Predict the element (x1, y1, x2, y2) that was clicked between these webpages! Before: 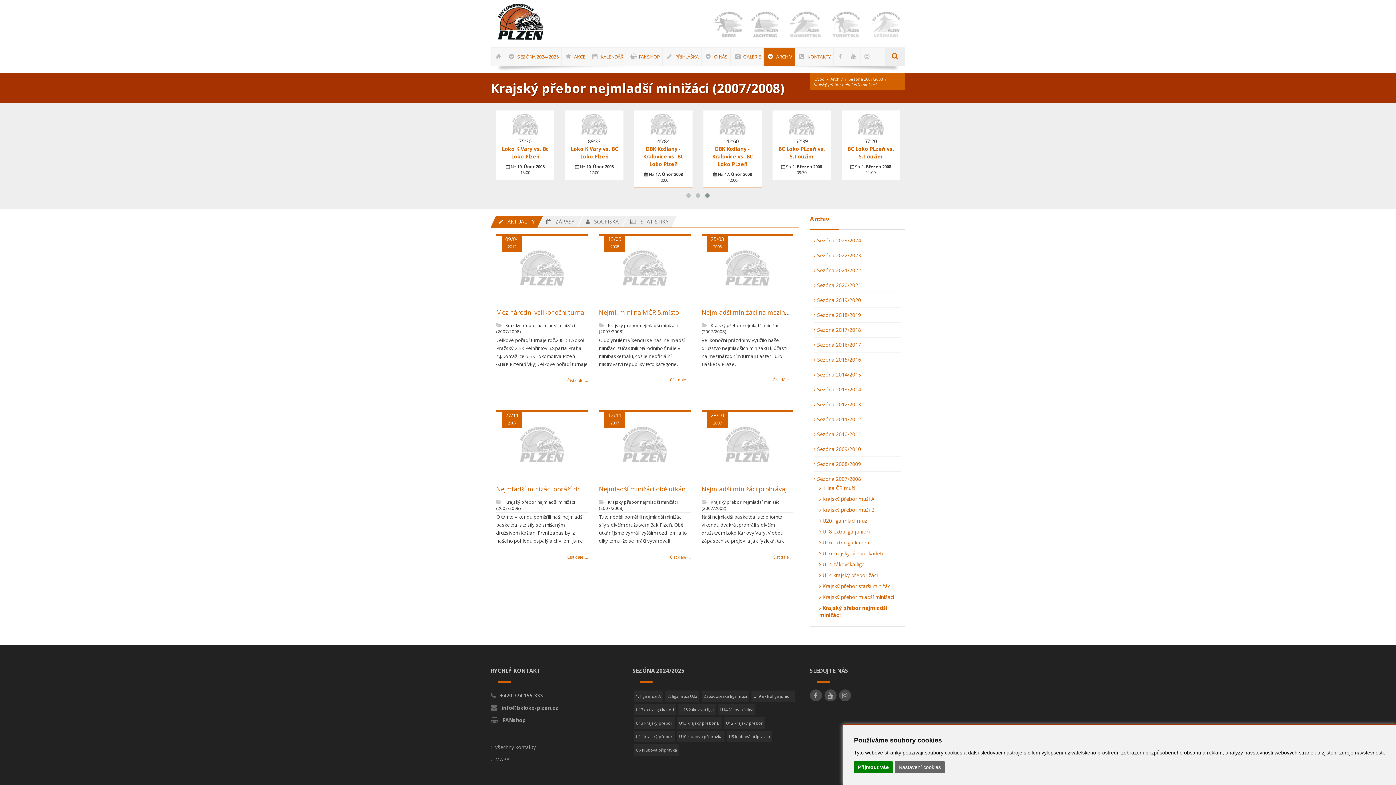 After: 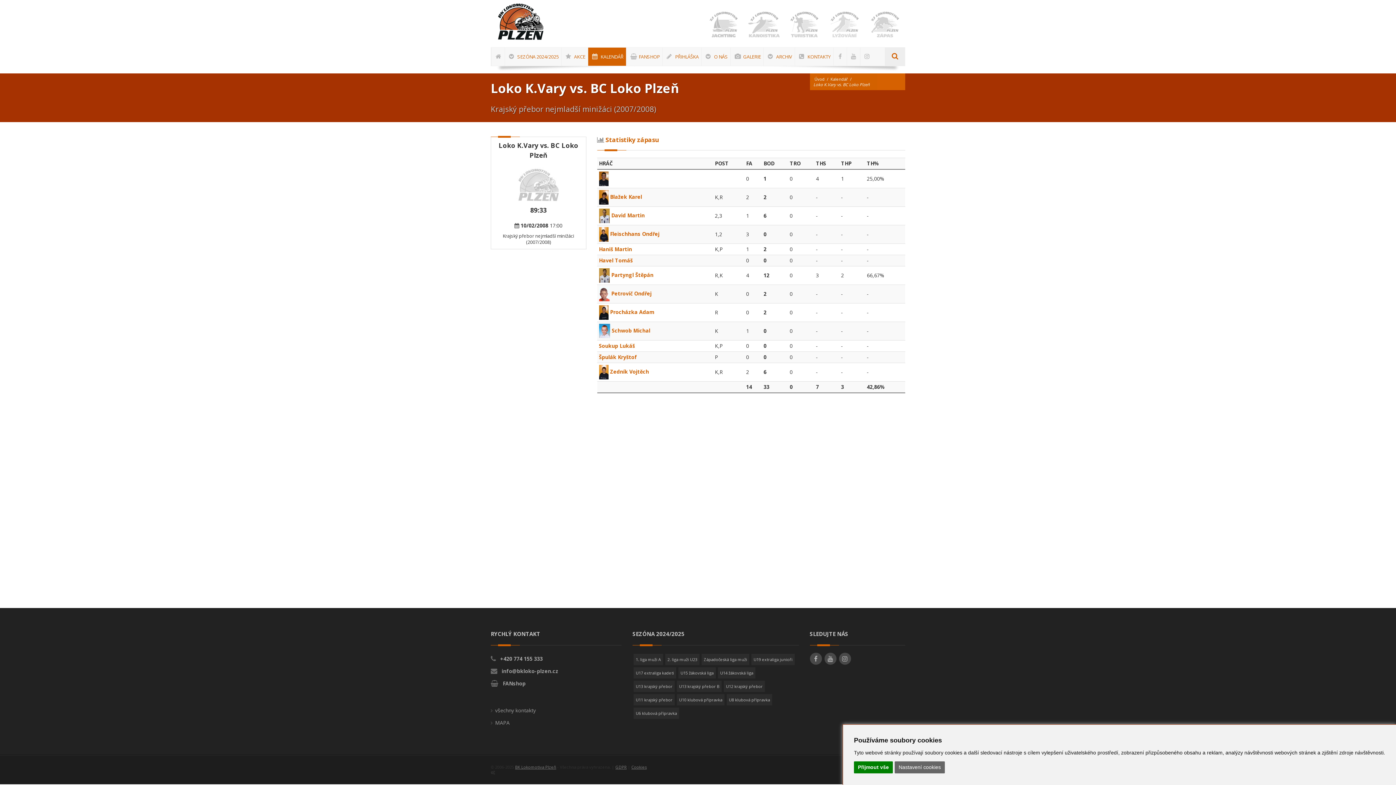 Action: bbox: (565, 110, 623, 137)